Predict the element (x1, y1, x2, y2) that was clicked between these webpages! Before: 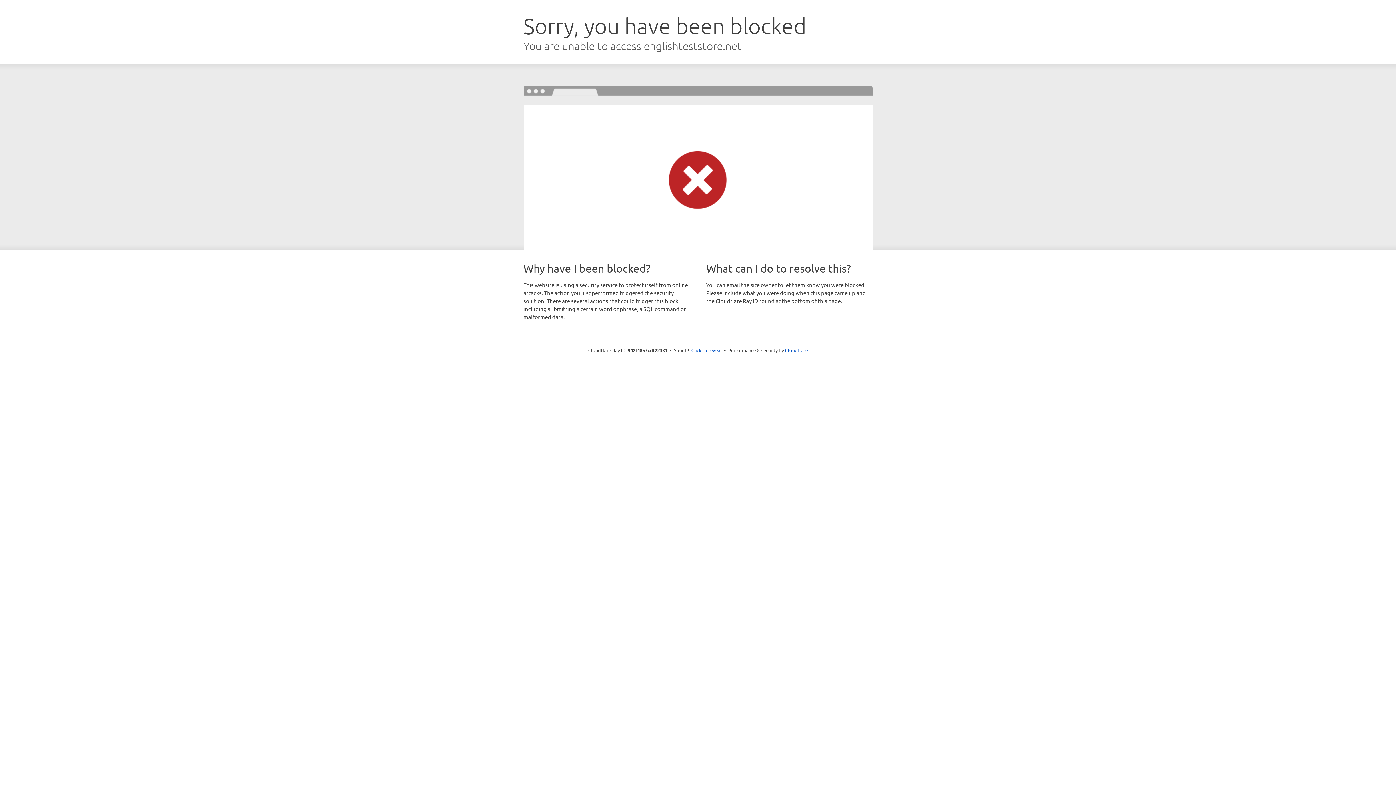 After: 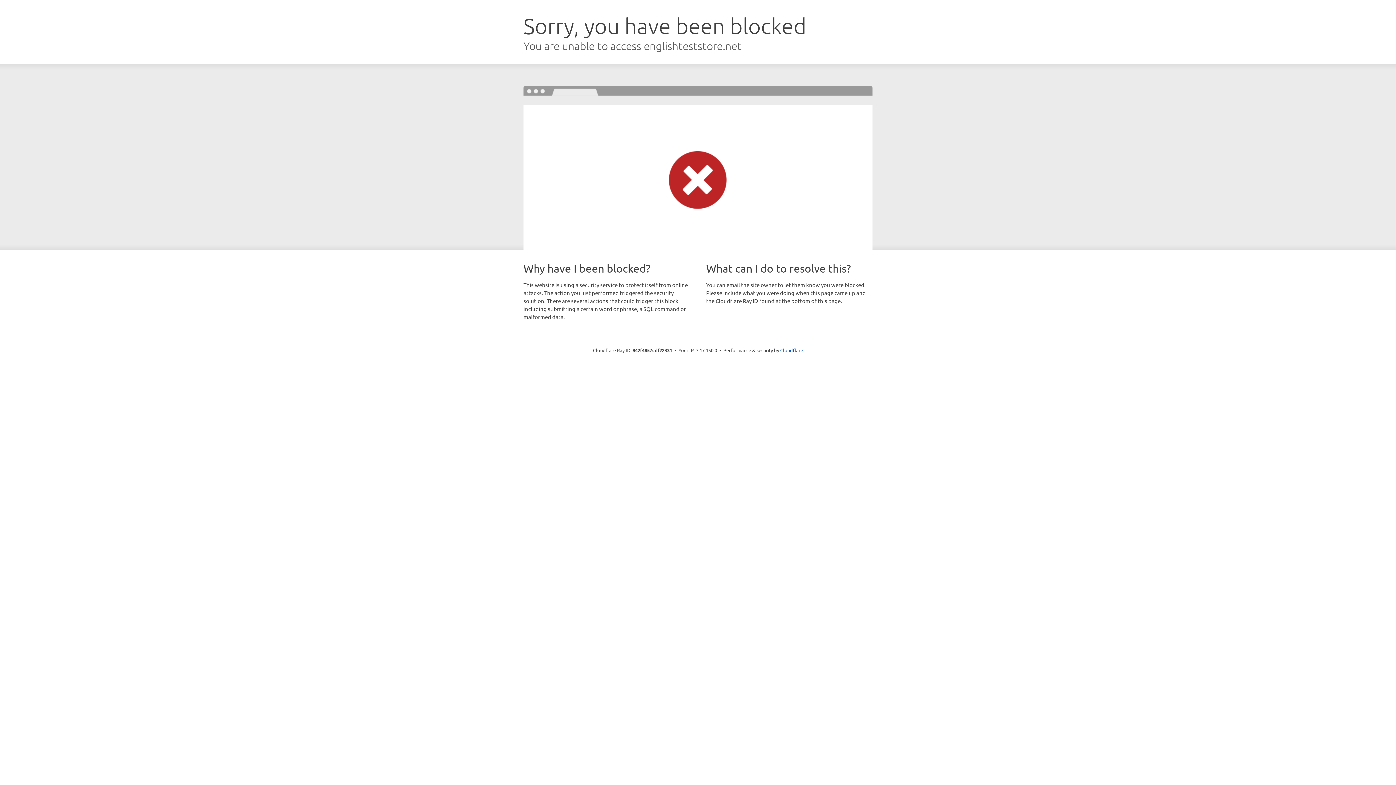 Action: label: Click to reveal bbox: (691, 346, 722, 353)